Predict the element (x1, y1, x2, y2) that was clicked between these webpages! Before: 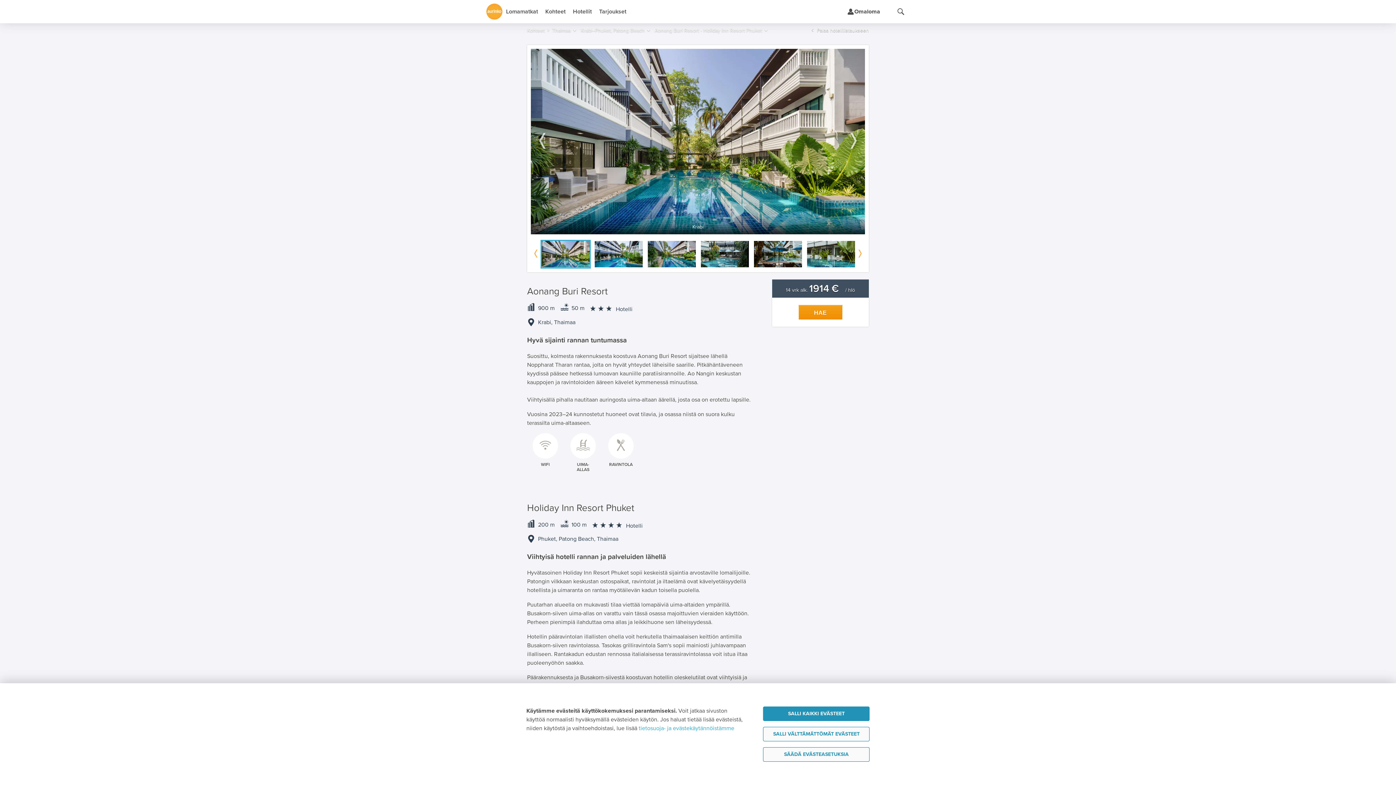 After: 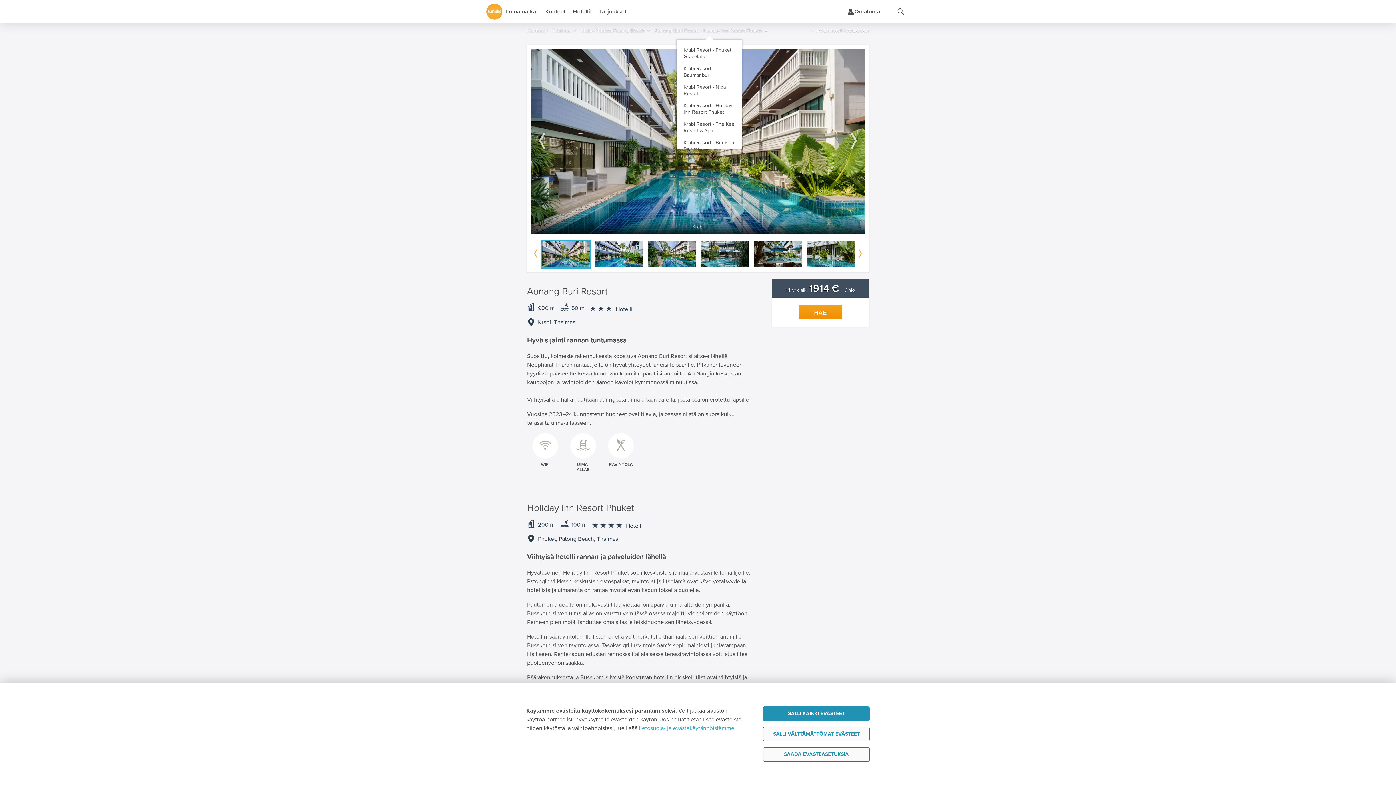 Action: bbox: (757, 20, 775, 38)